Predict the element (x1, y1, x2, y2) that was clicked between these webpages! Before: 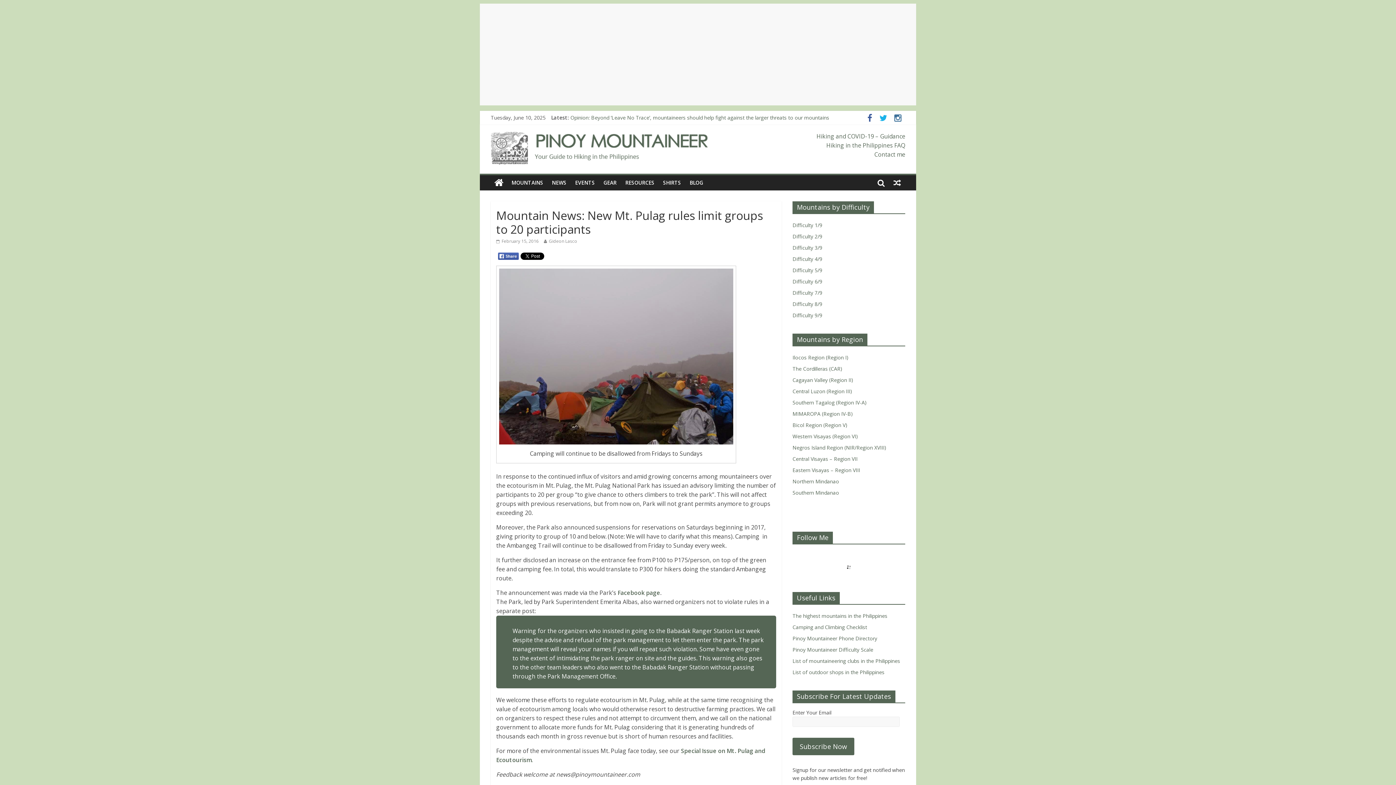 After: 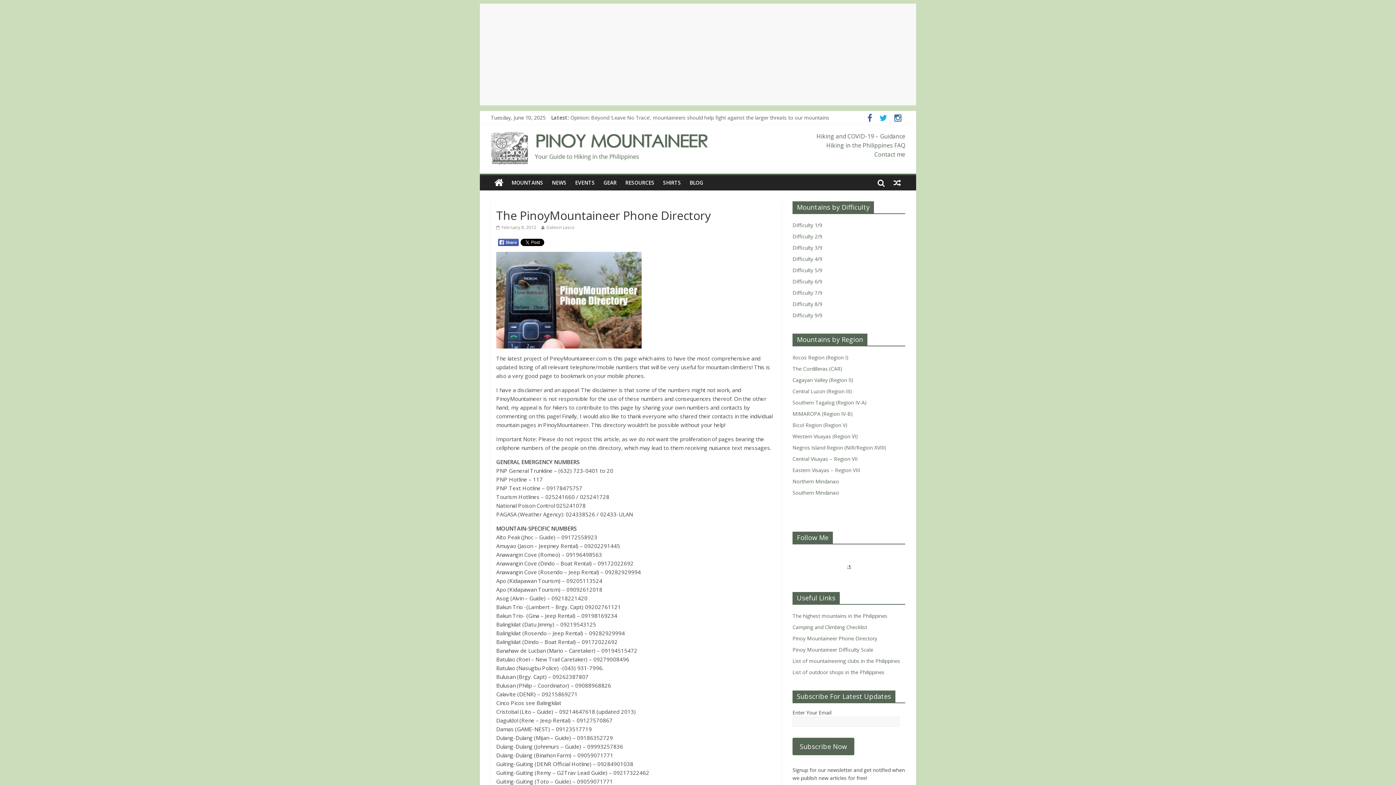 Action: label: Pinoy Mountaineer Phone Directory bbox: (792, 635, 877, 642)